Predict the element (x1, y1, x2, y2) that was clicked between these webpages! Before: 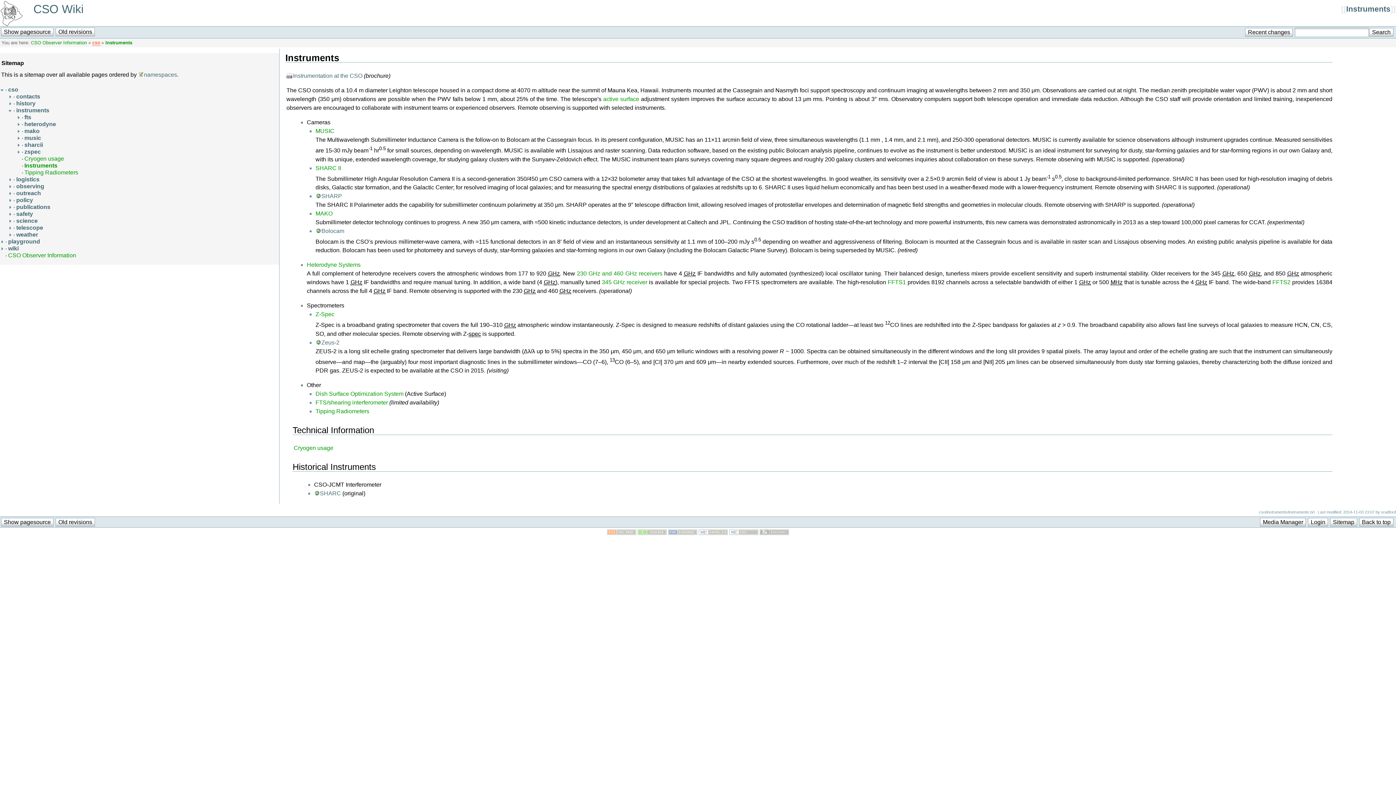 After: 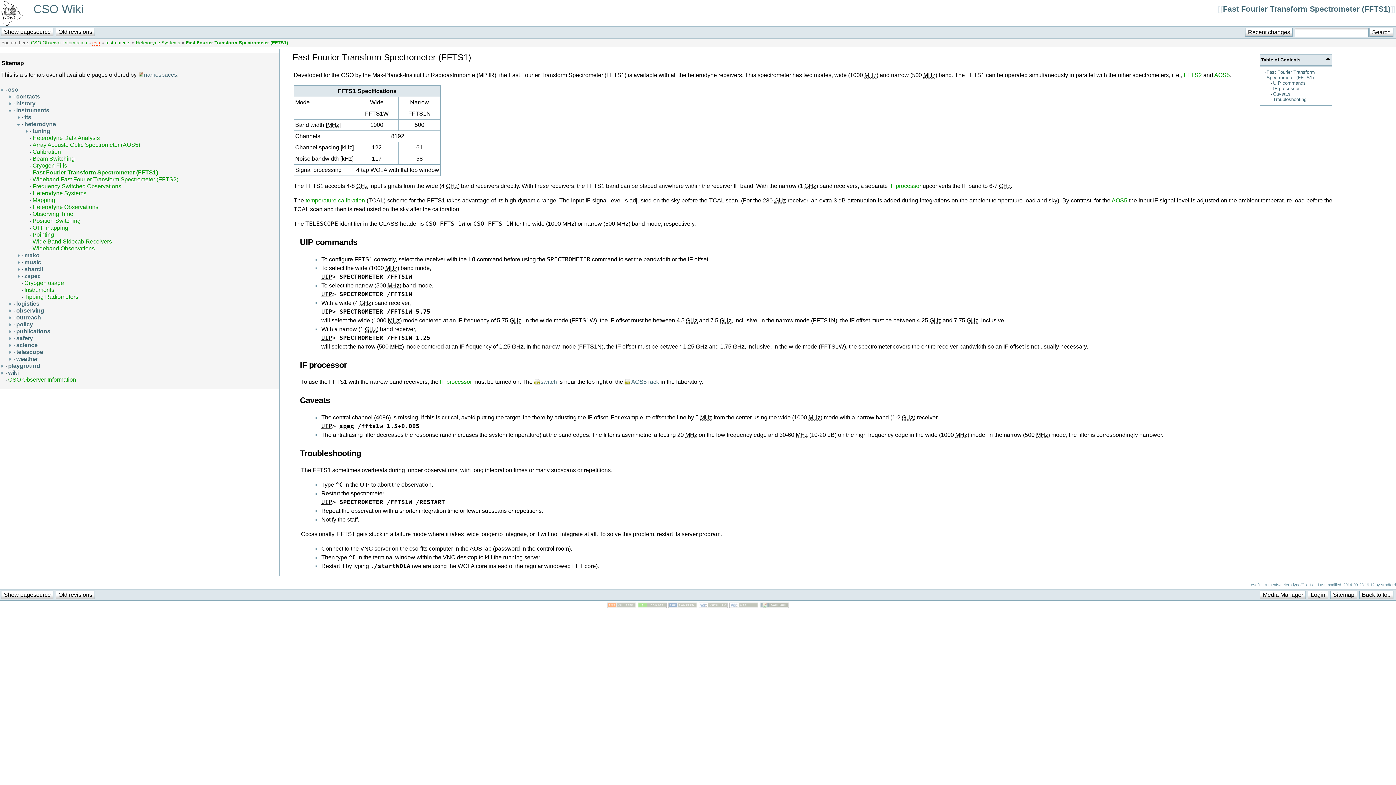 Action: label: FFTS1 bbox: (888, 279, 906, 285)